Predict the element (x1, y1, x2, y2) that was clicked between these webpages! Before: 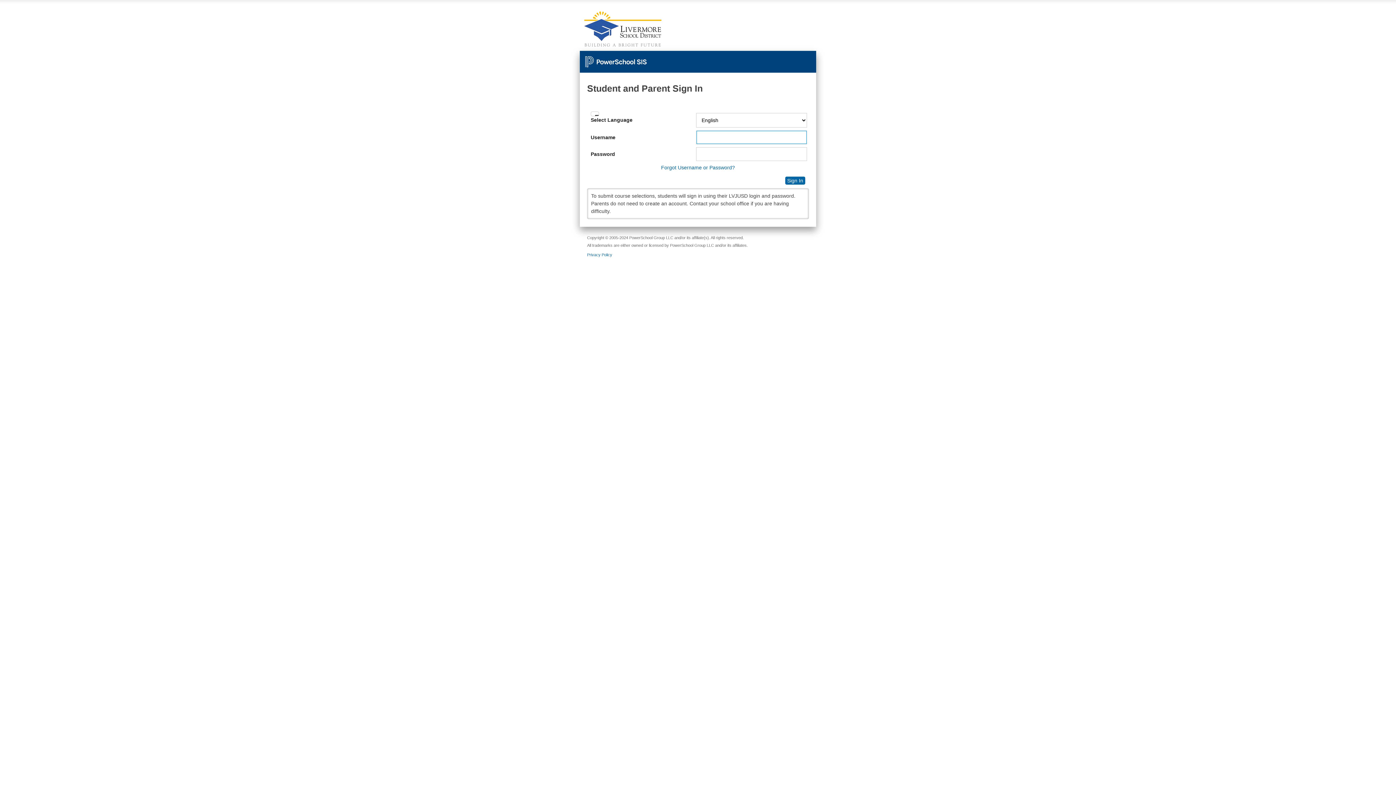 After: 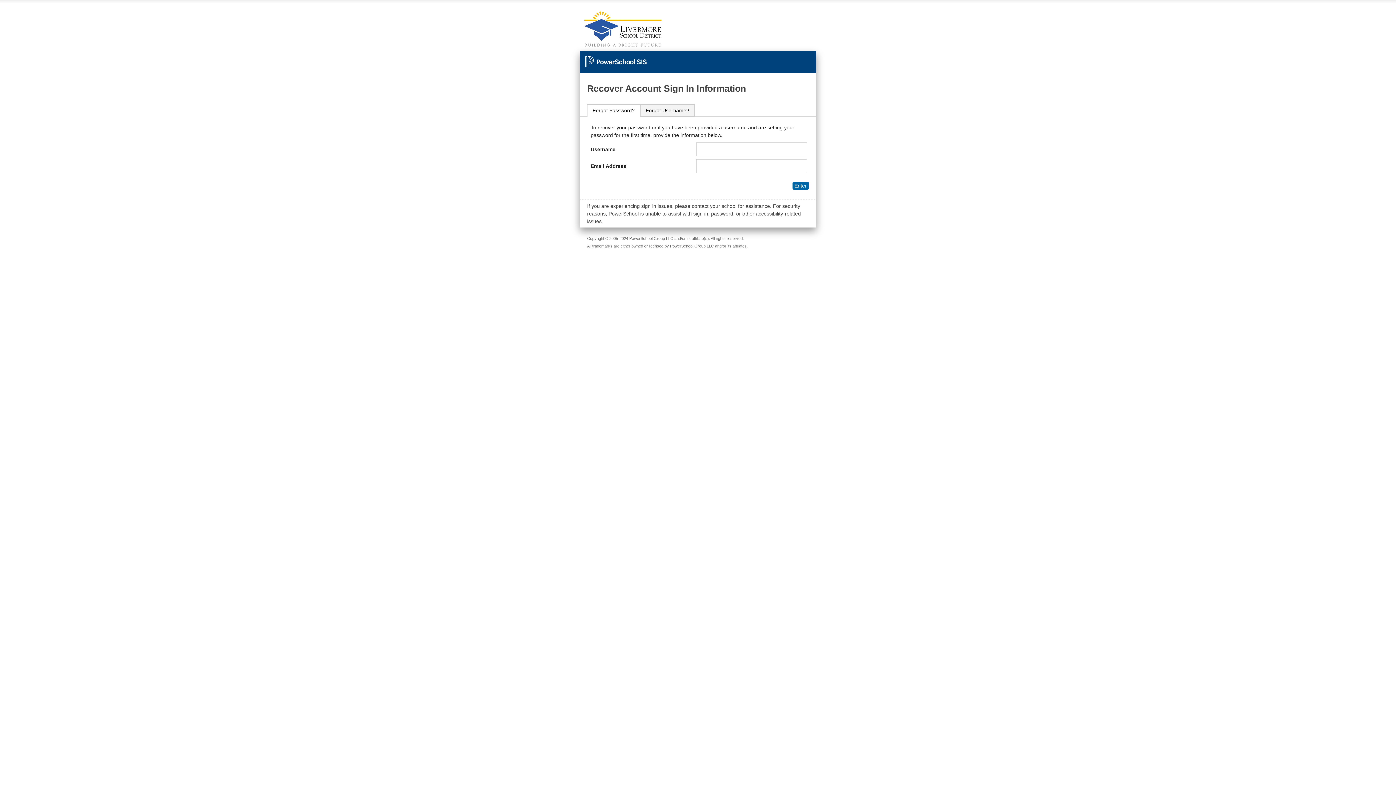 Action: label: Forgot Username or Password? bbox: (661, 164, 735, 171)